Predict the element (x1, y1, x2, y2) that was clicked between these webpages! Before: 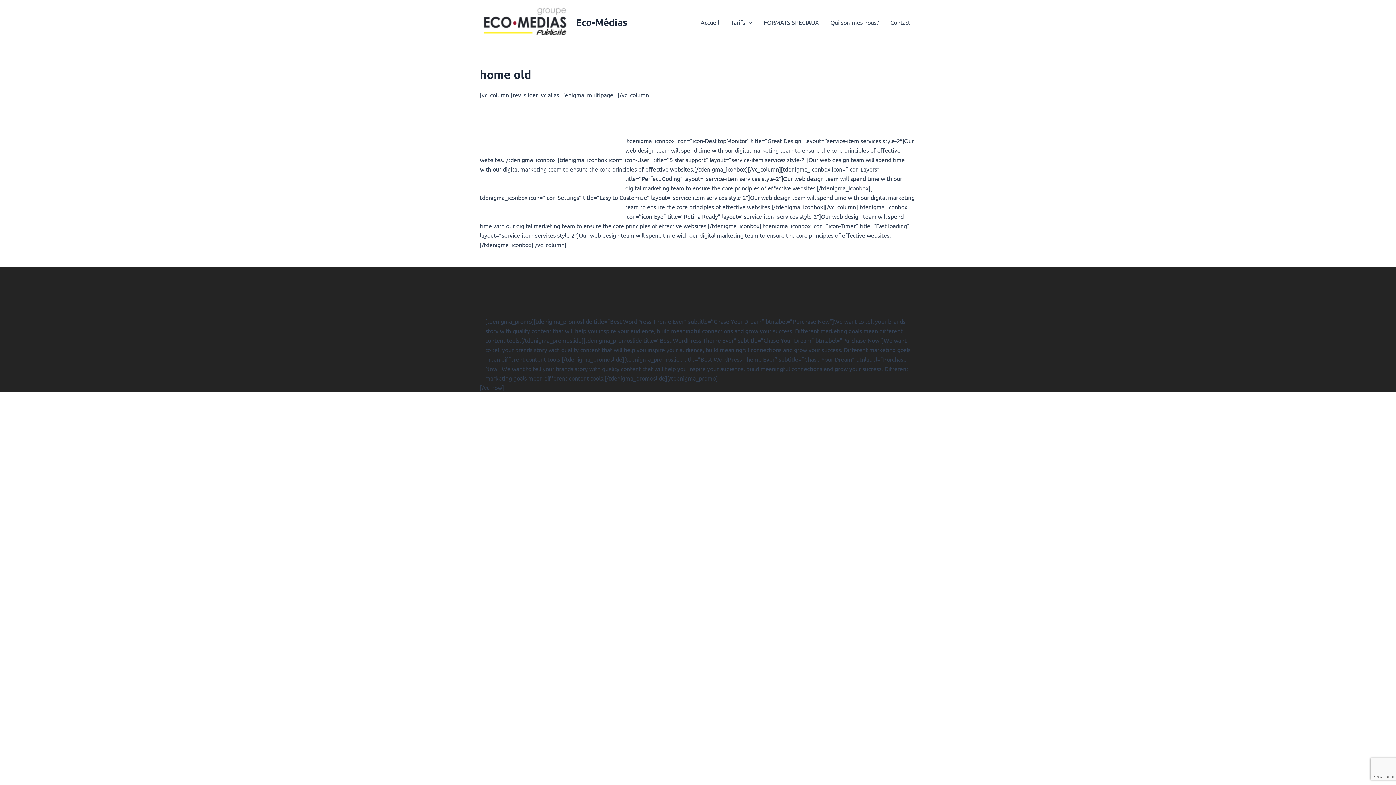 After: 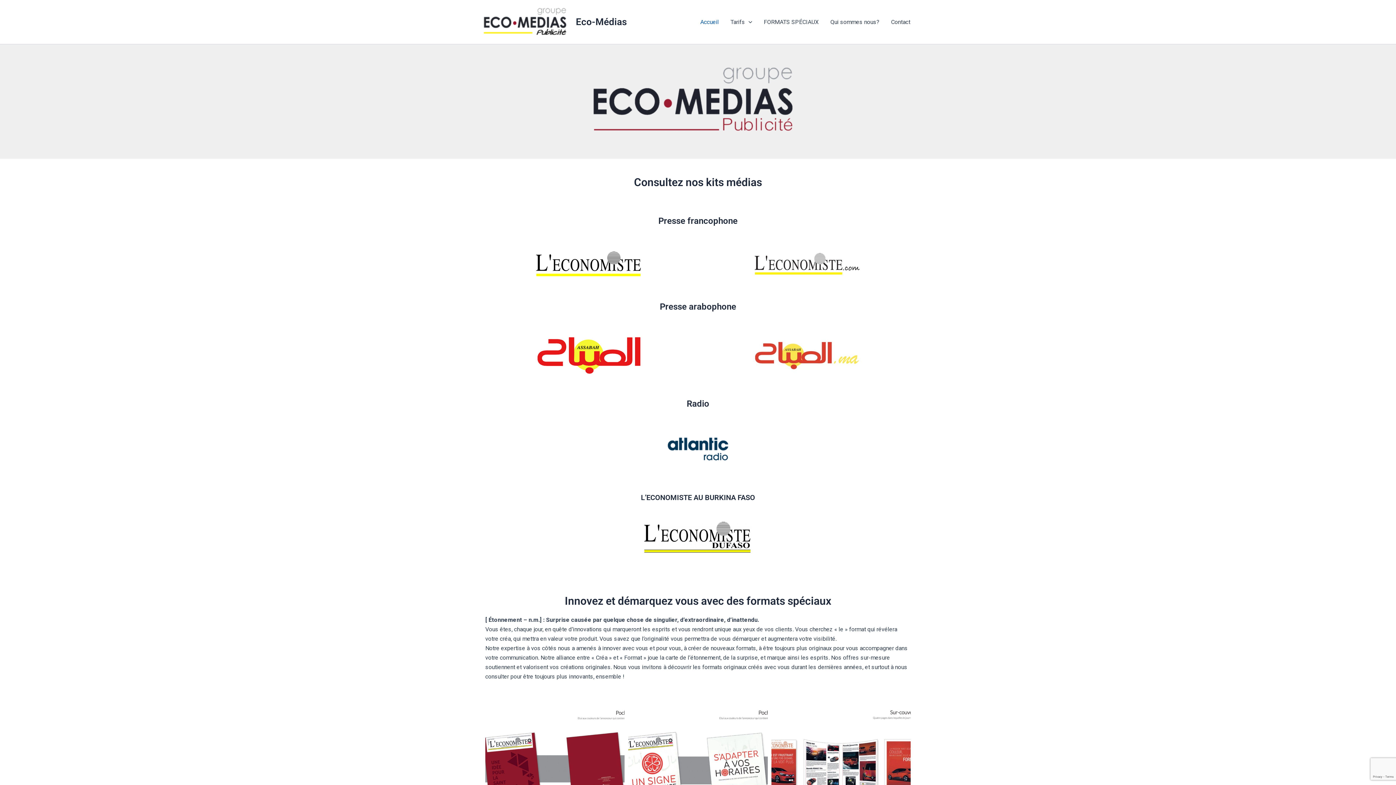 Action: label: Eco-Médias bbox: (576, 16, 627, 28)